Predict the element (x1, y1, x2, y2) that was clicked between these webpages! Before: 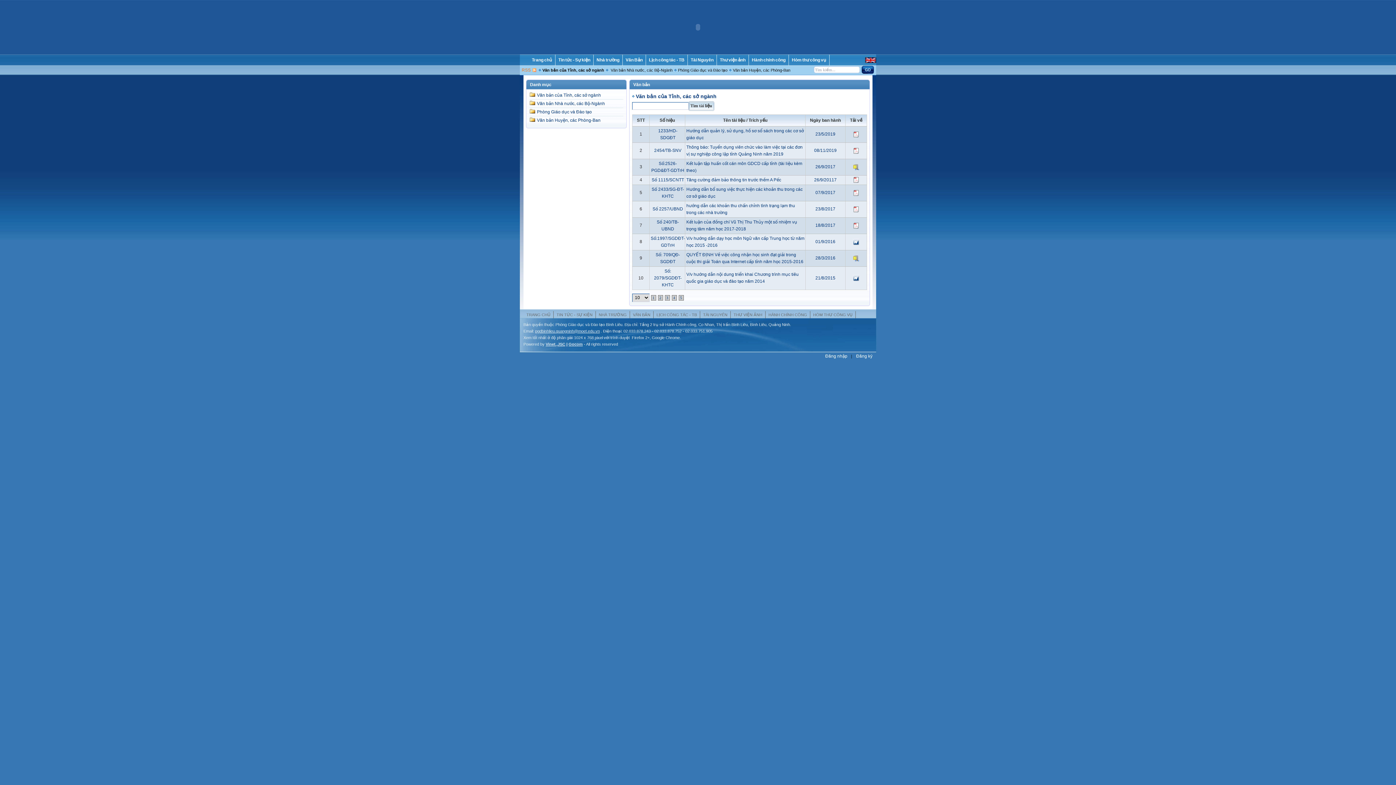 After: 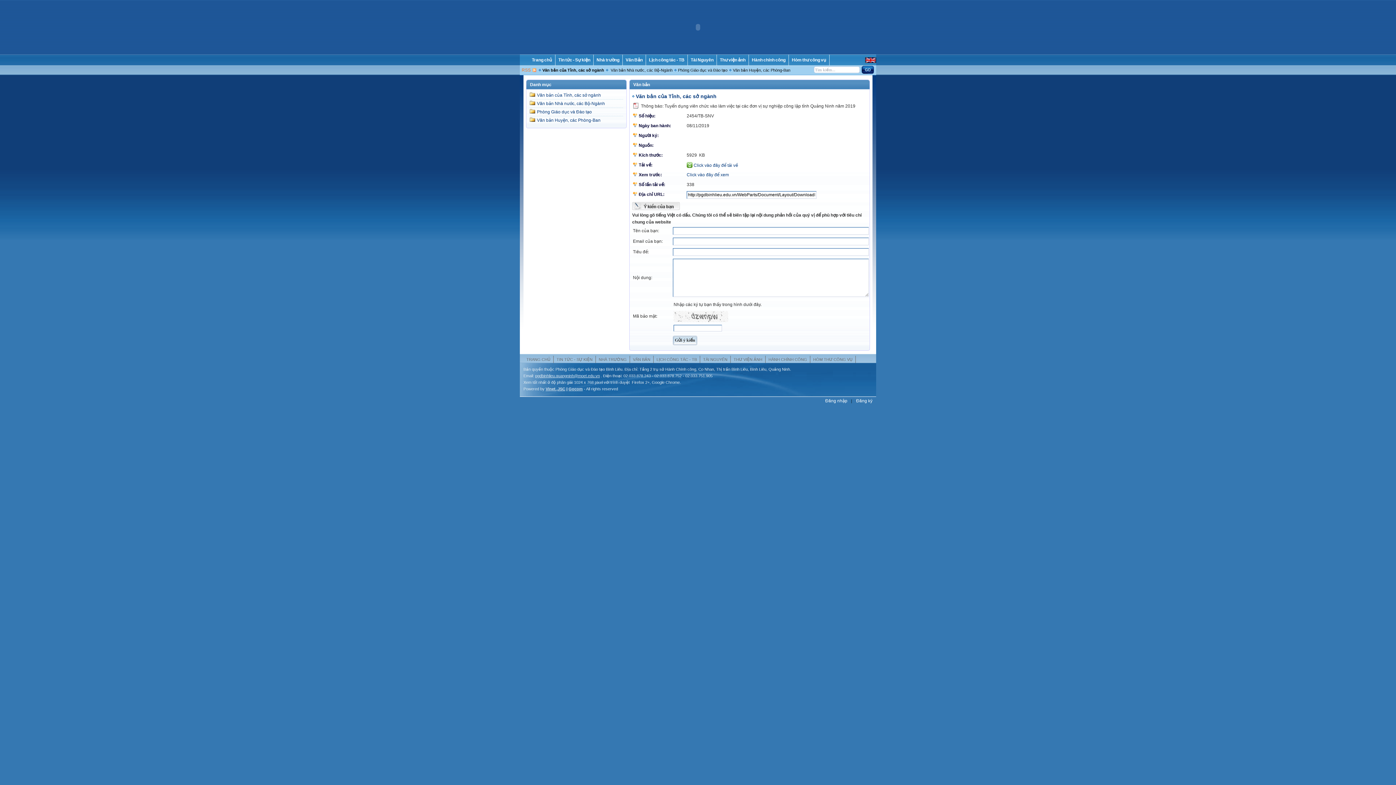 Action: bbox: (814, 147, 836, 153) label: 08/11/2019